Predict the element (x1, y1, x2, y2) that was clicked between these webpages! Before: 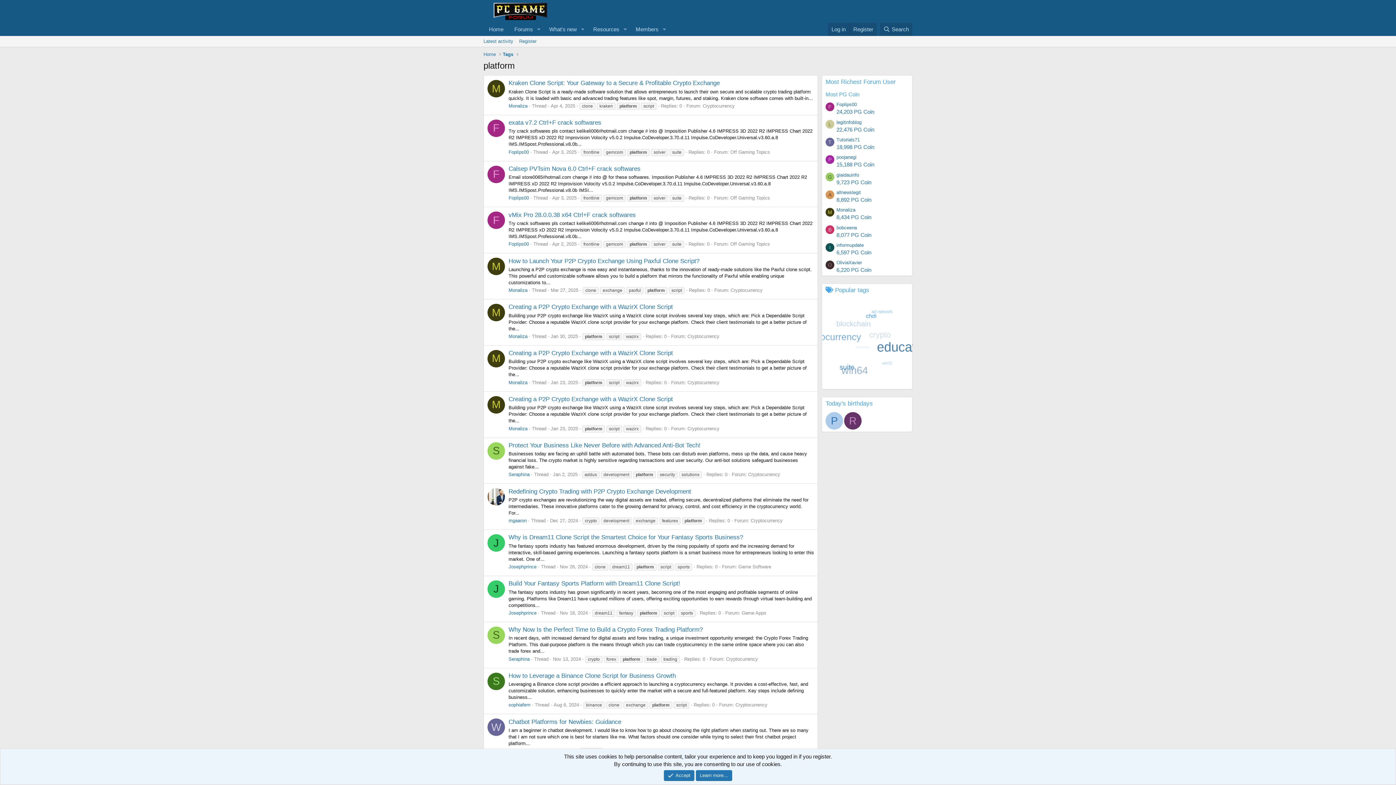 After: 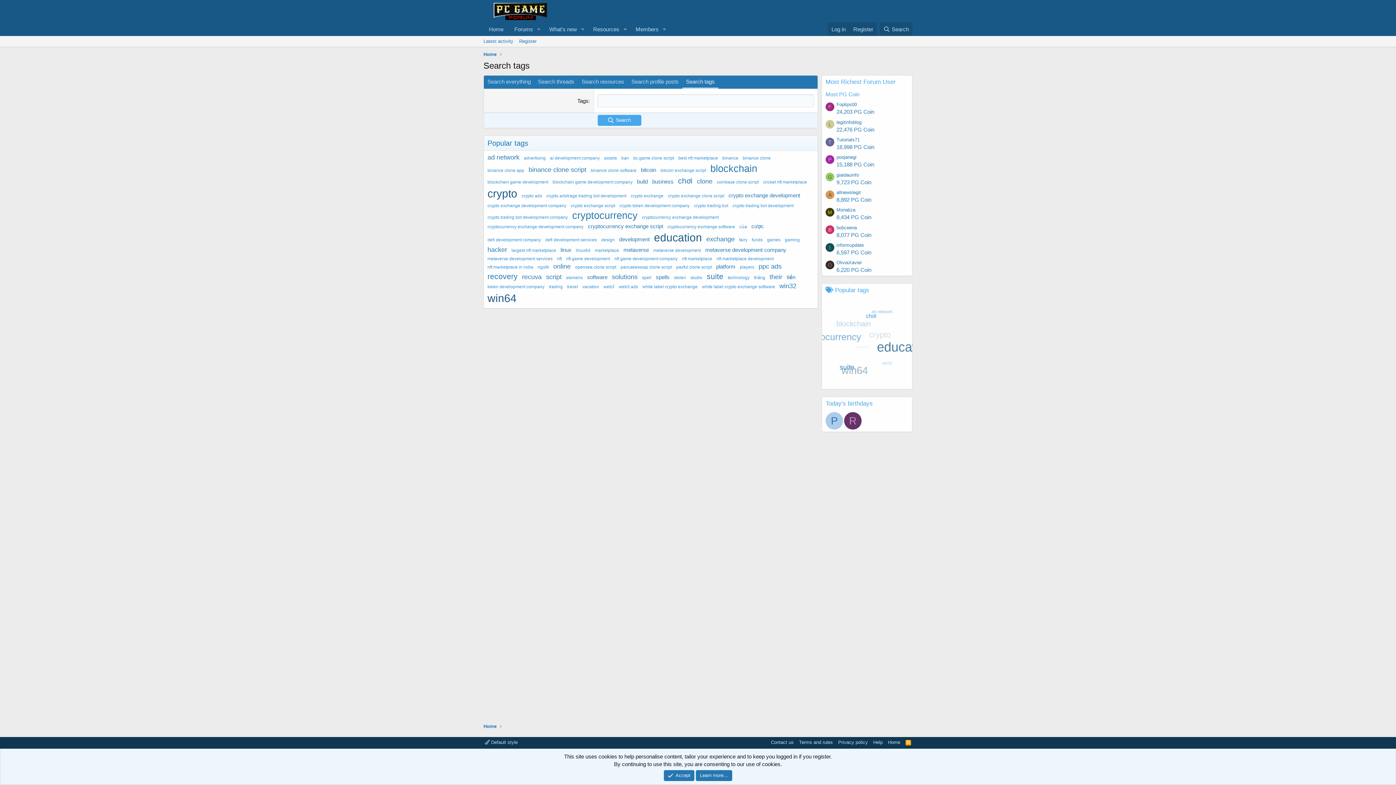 Action: bbox: (502, 50, 513, 57) label: Tags